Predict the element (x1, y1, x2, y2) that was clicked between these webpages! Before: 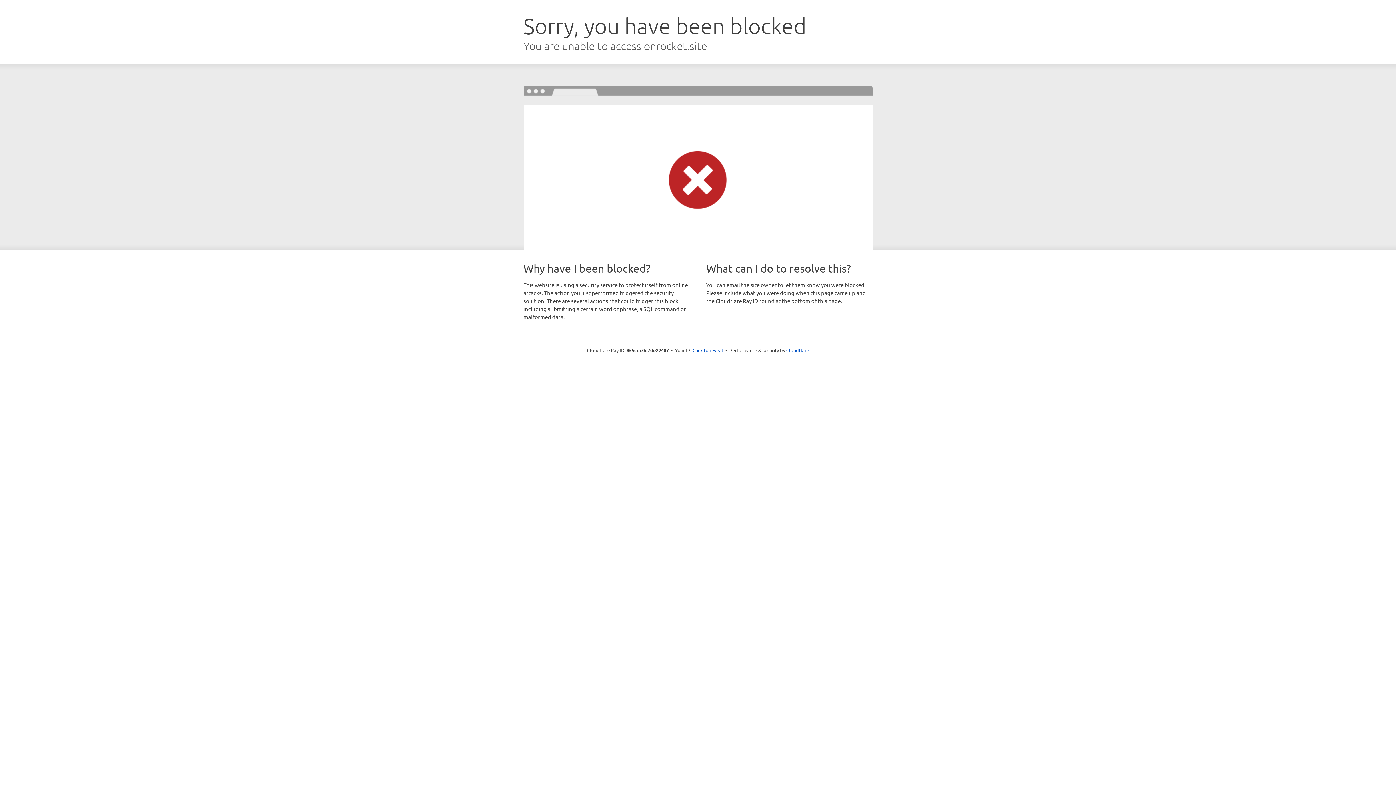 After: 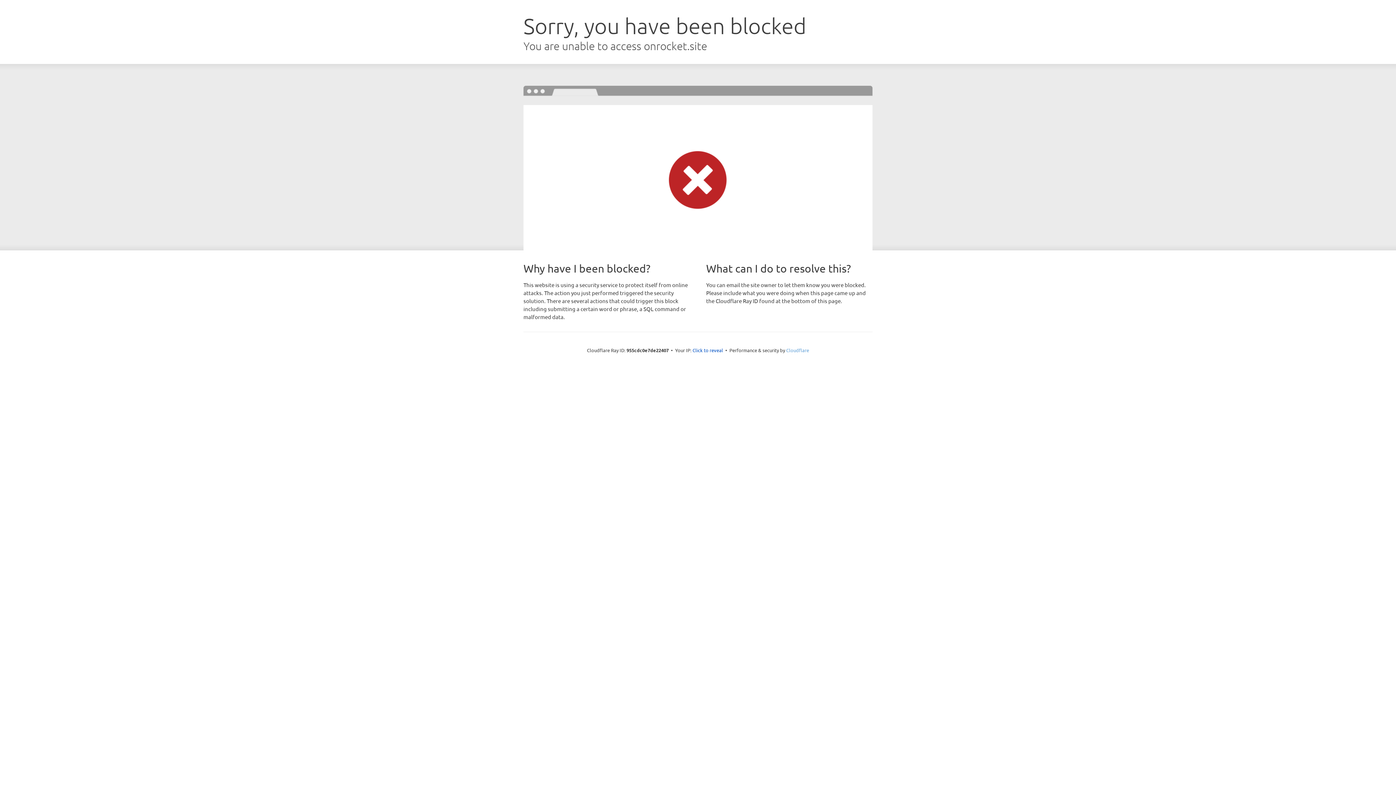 Action: label: Cloudflare bbox: (786, 347, 809, 353)